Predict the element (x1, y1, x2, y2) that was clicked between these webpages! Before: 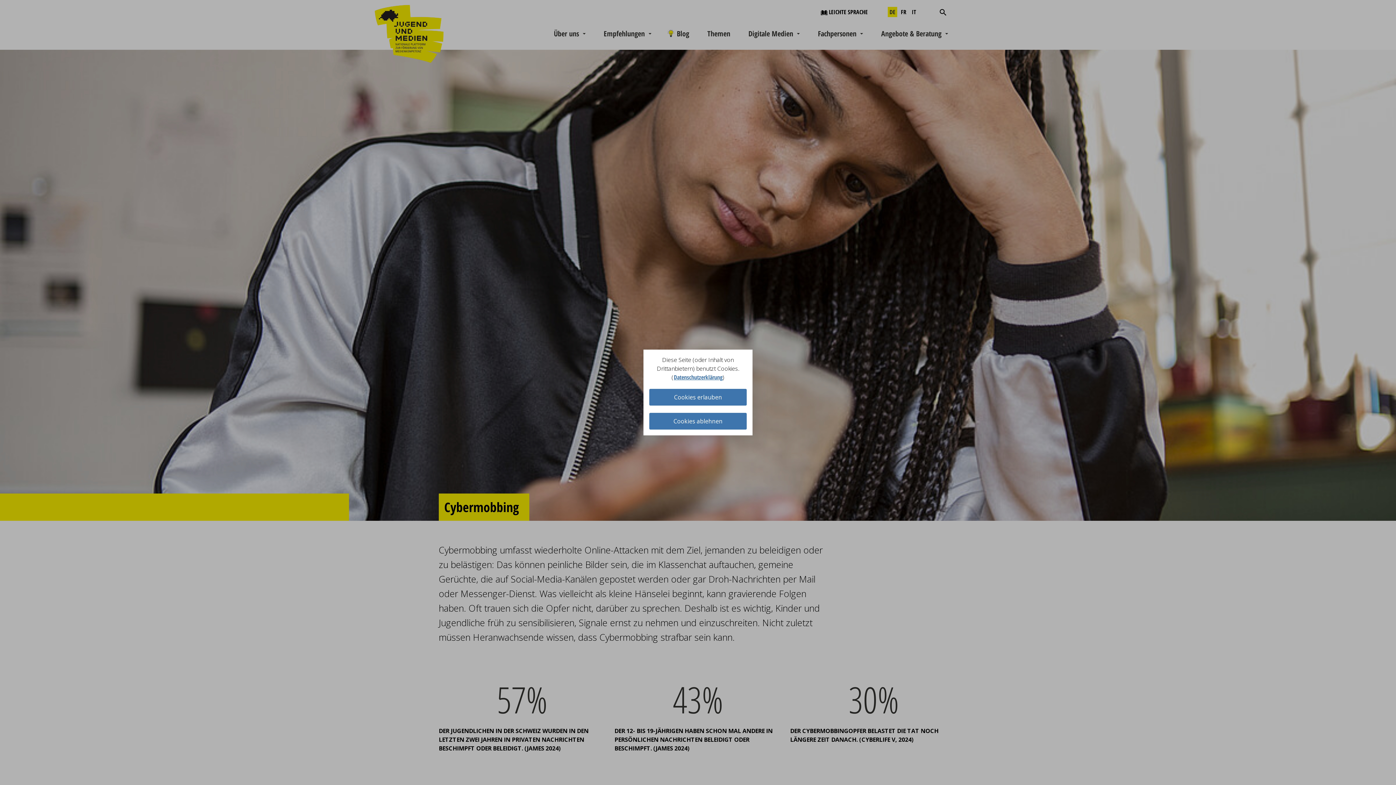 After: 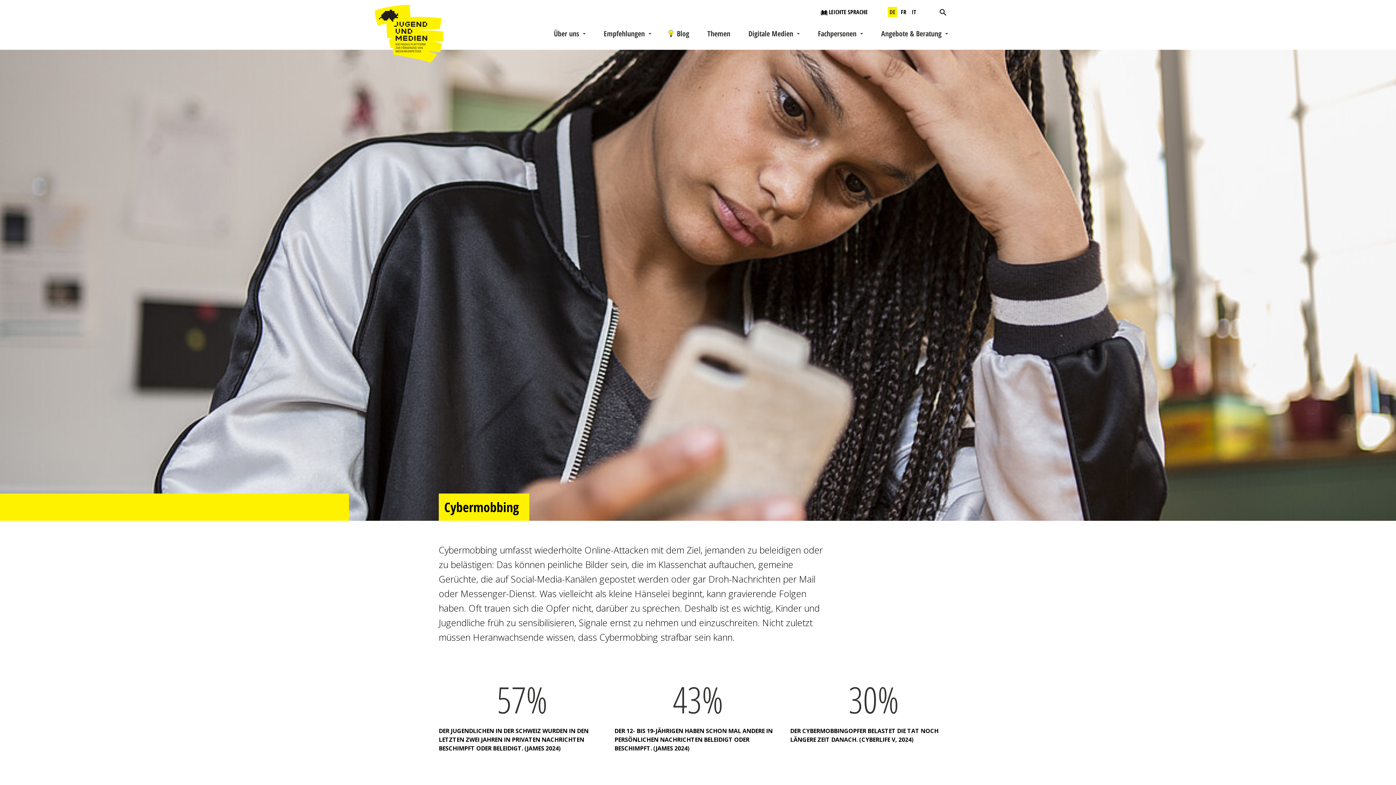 Action: bbox: (649, 388, 746, 405) label: Cookies erlauben